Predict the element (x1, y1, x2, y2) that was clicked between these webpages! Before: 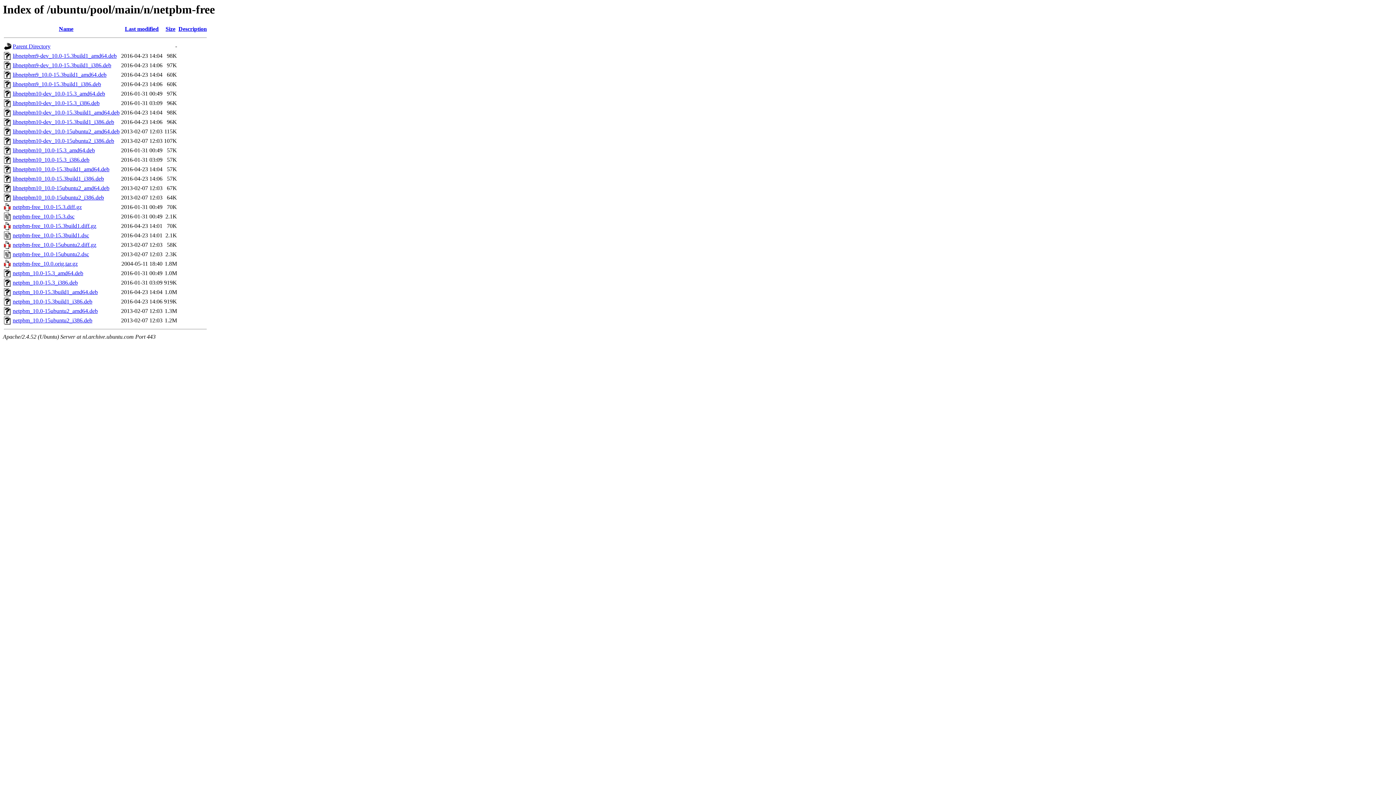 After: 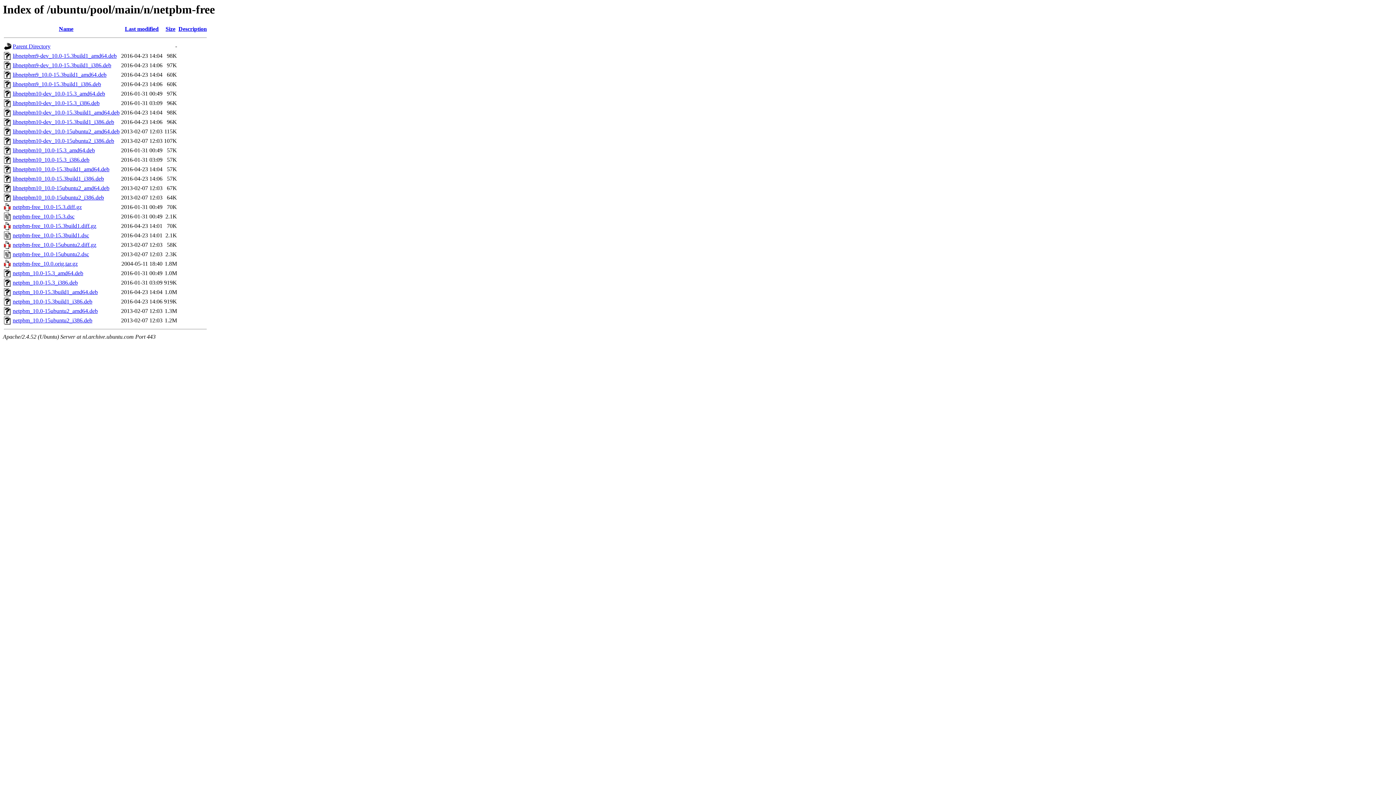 Action: bbox: (12, 289, 97, 295) label: netpbm_10.0-15.3build1_amd64.deb